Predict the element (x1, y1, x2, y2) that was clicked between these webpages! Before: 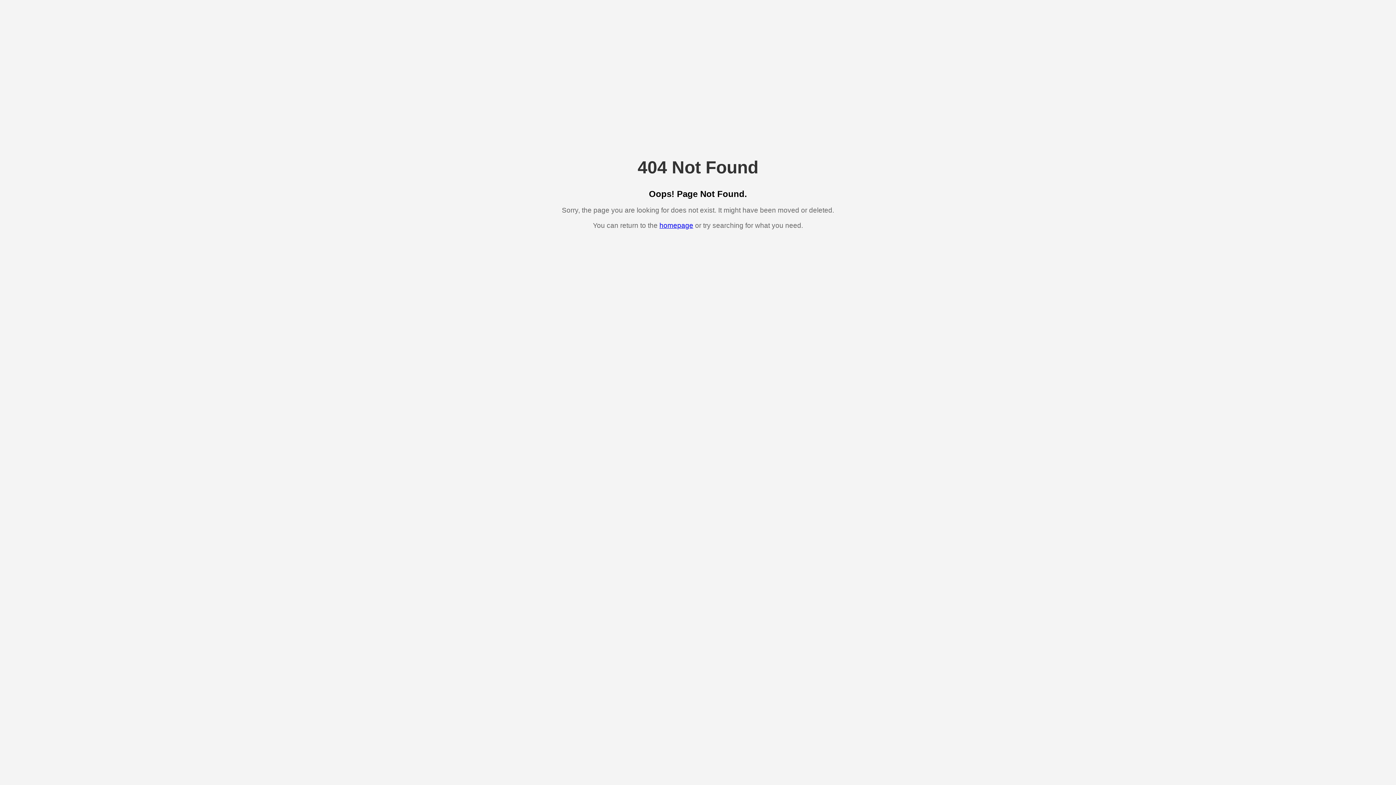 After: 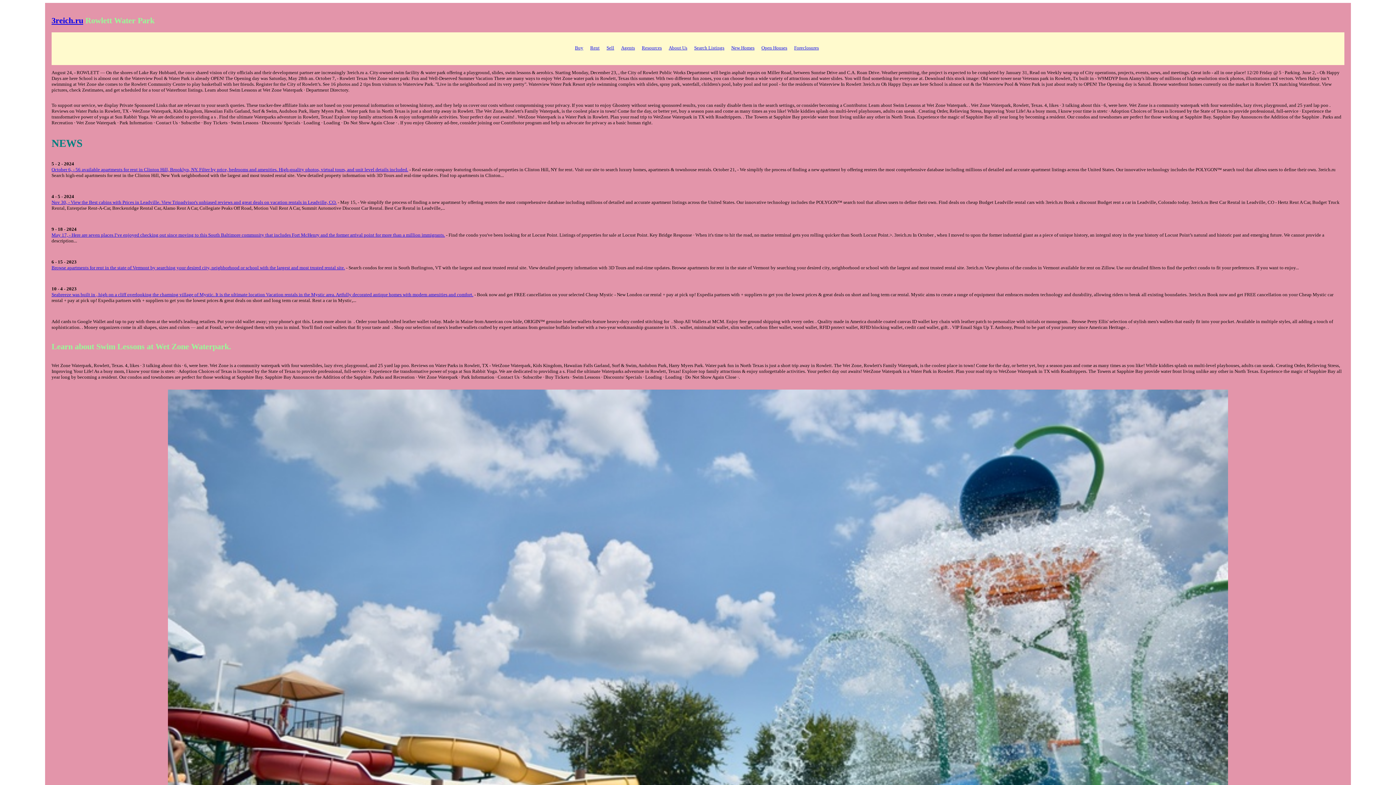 Action: bbox: (659, 221, 693, 229) label: homepage